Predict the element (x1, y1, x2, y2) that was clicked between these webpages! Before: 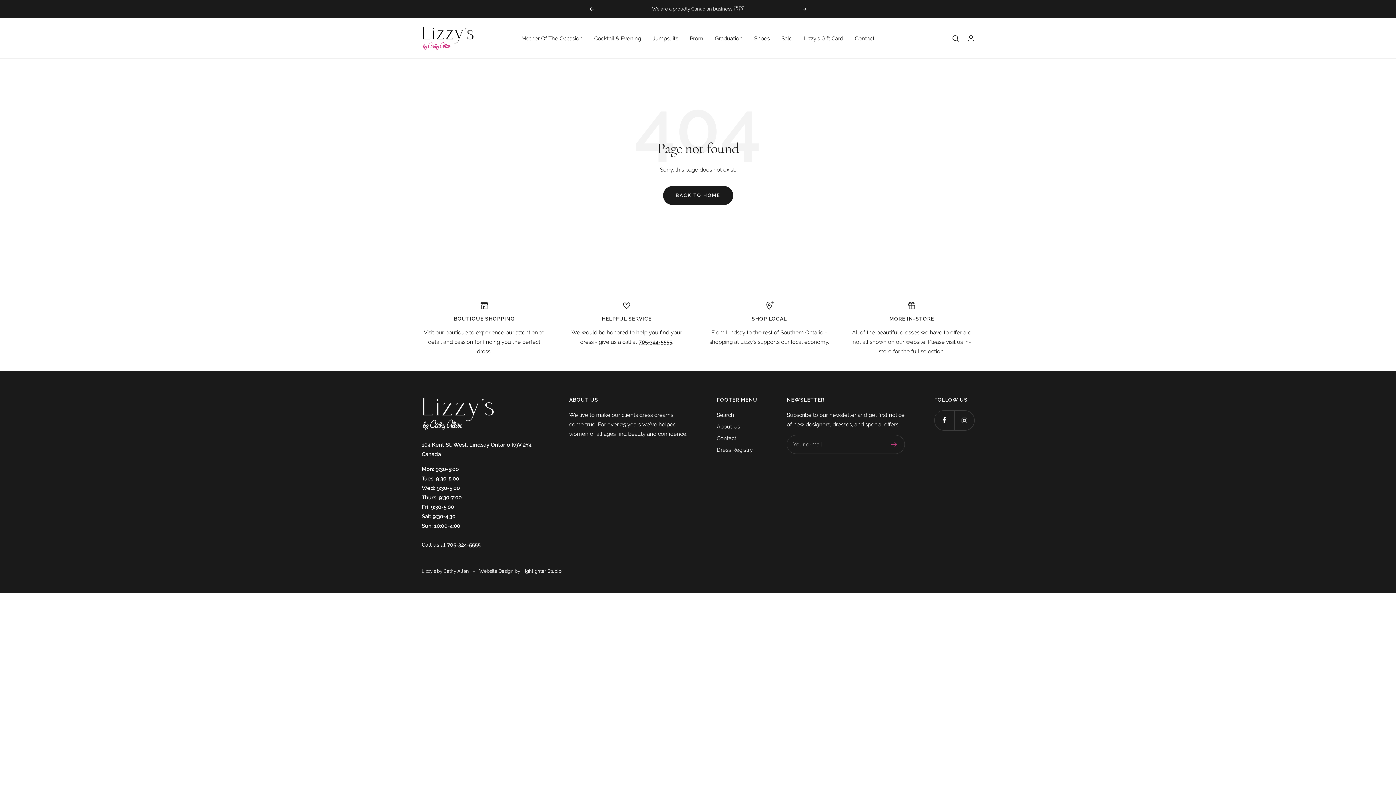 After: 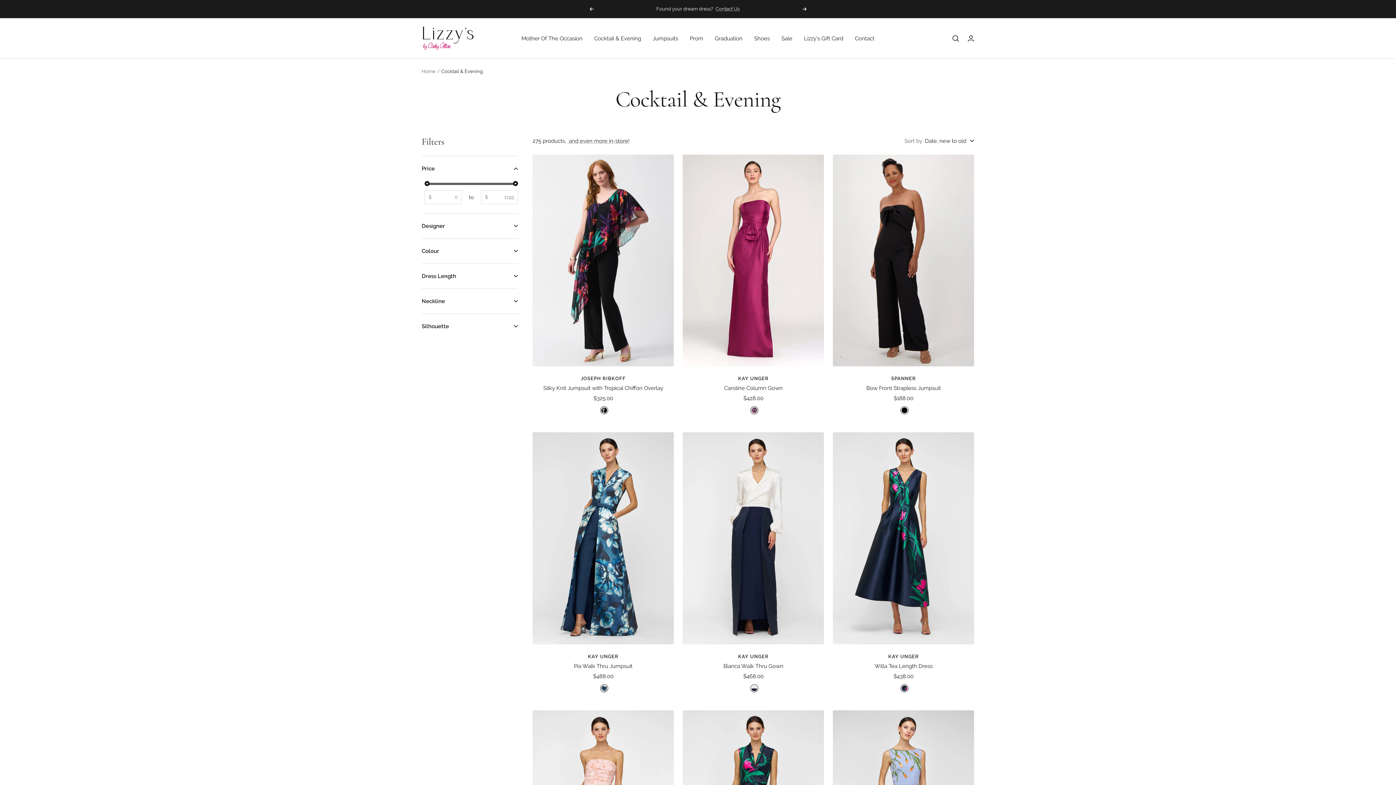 Action: bbox: (594, 33, 641, 43) label: Cocktail & Evening